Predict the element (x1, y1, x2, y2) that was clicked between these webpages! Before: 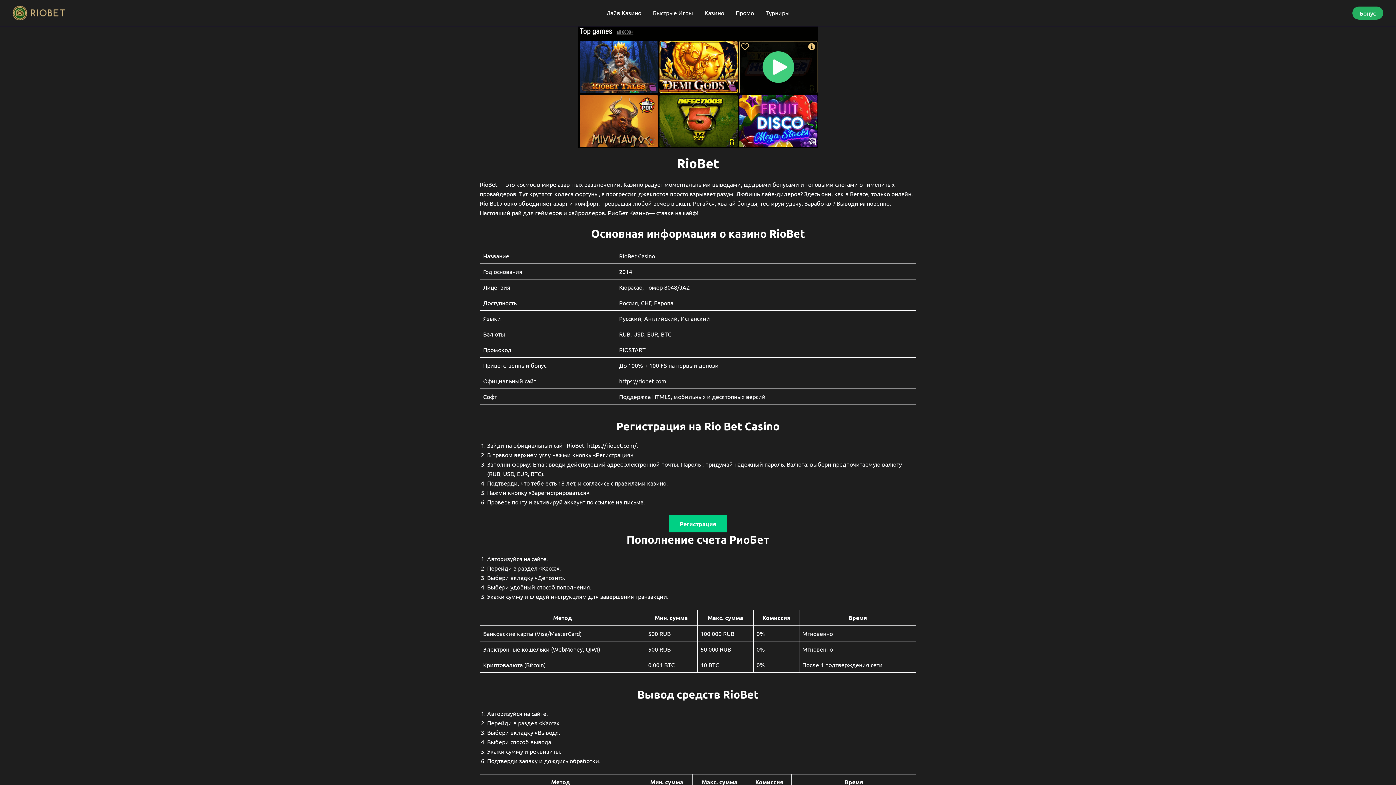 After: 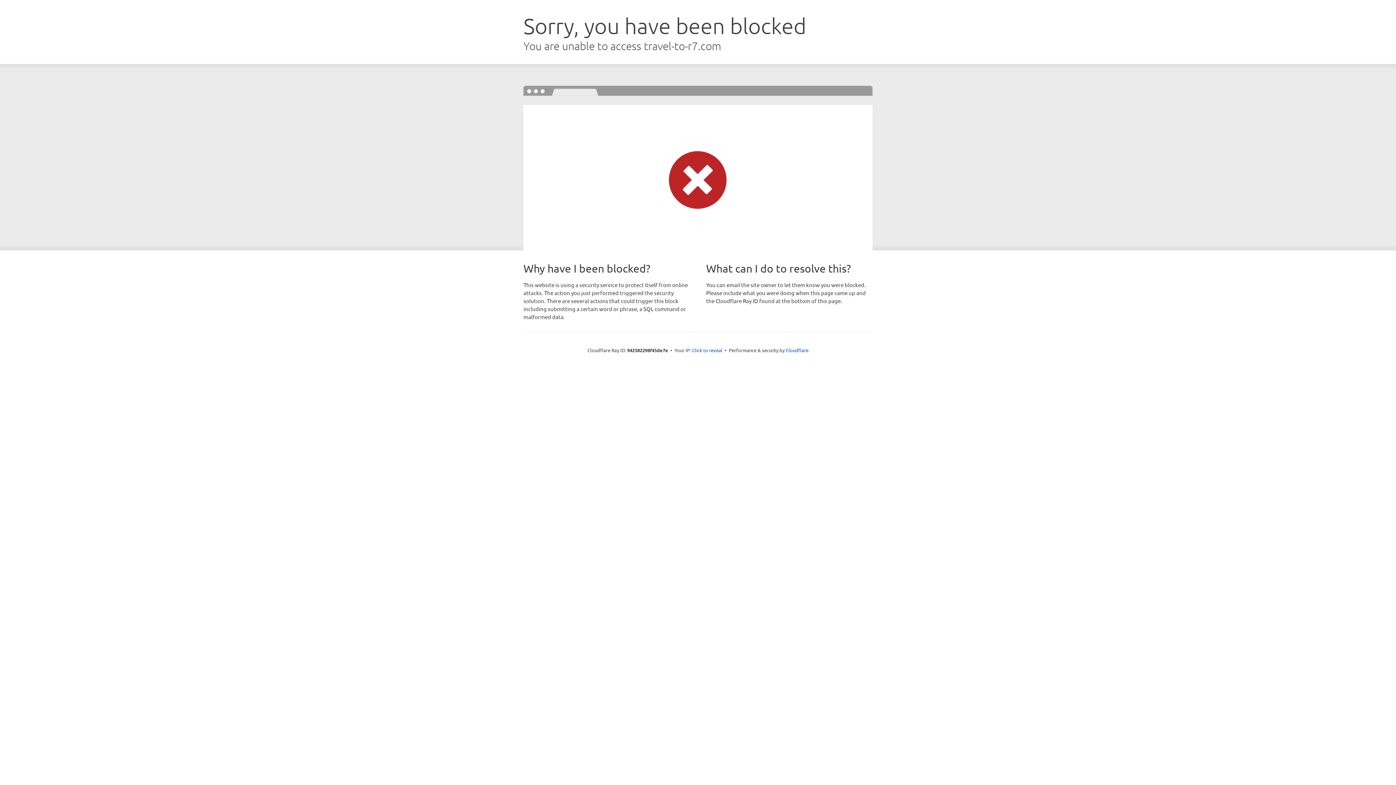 Action: bbox: (698, 4, 730, 21) label: Казино